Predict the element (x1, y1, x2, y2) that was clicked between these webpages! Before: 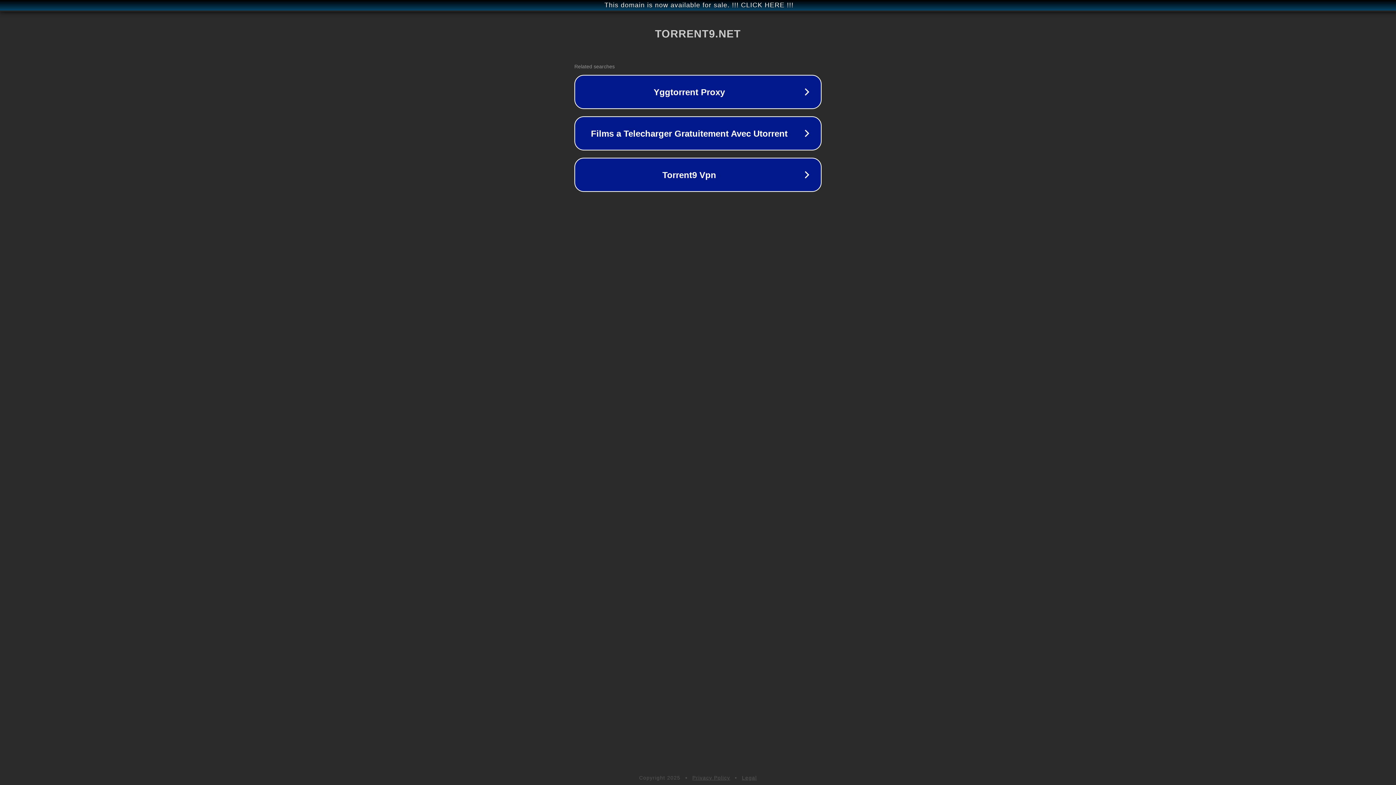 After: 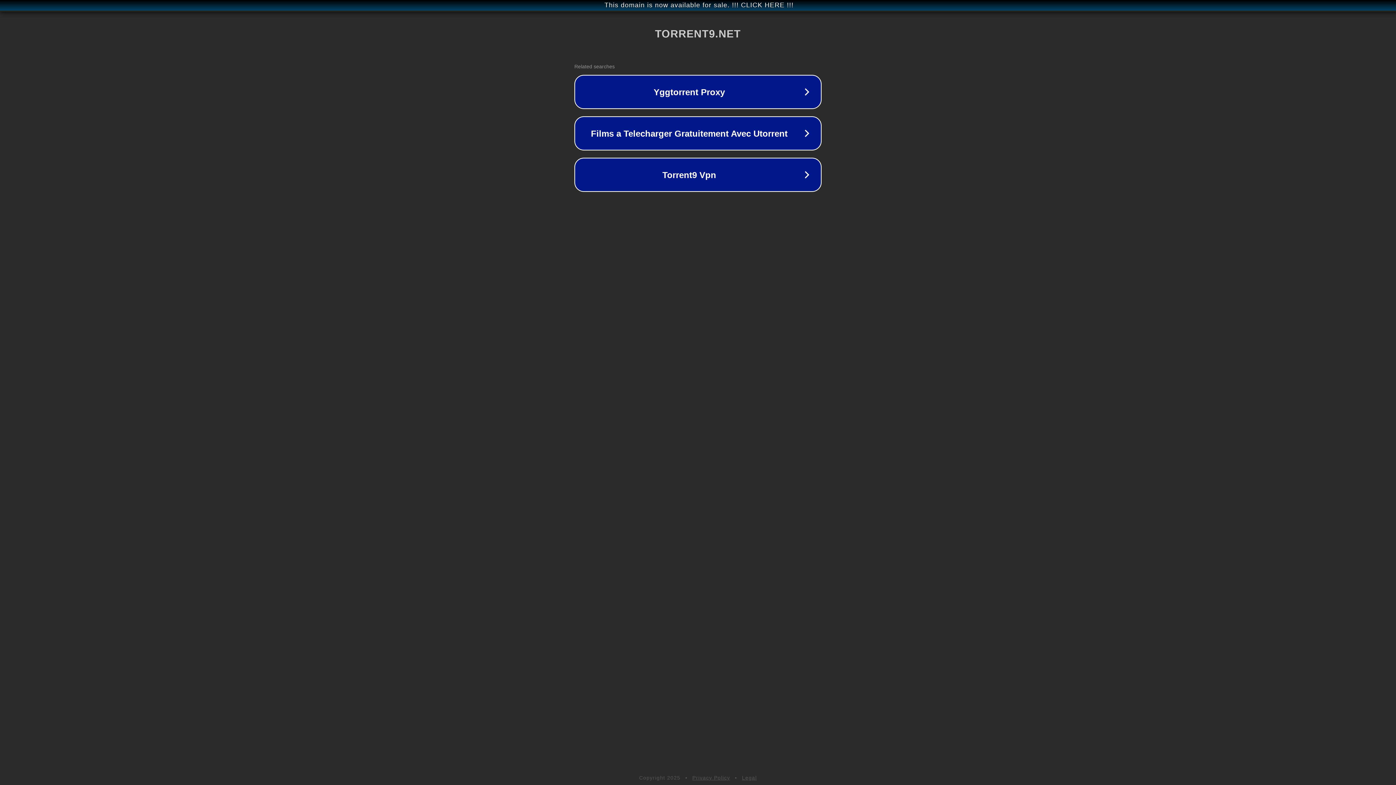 Action: label: Privacy Policy bbox: (692, 775, 730, 781)